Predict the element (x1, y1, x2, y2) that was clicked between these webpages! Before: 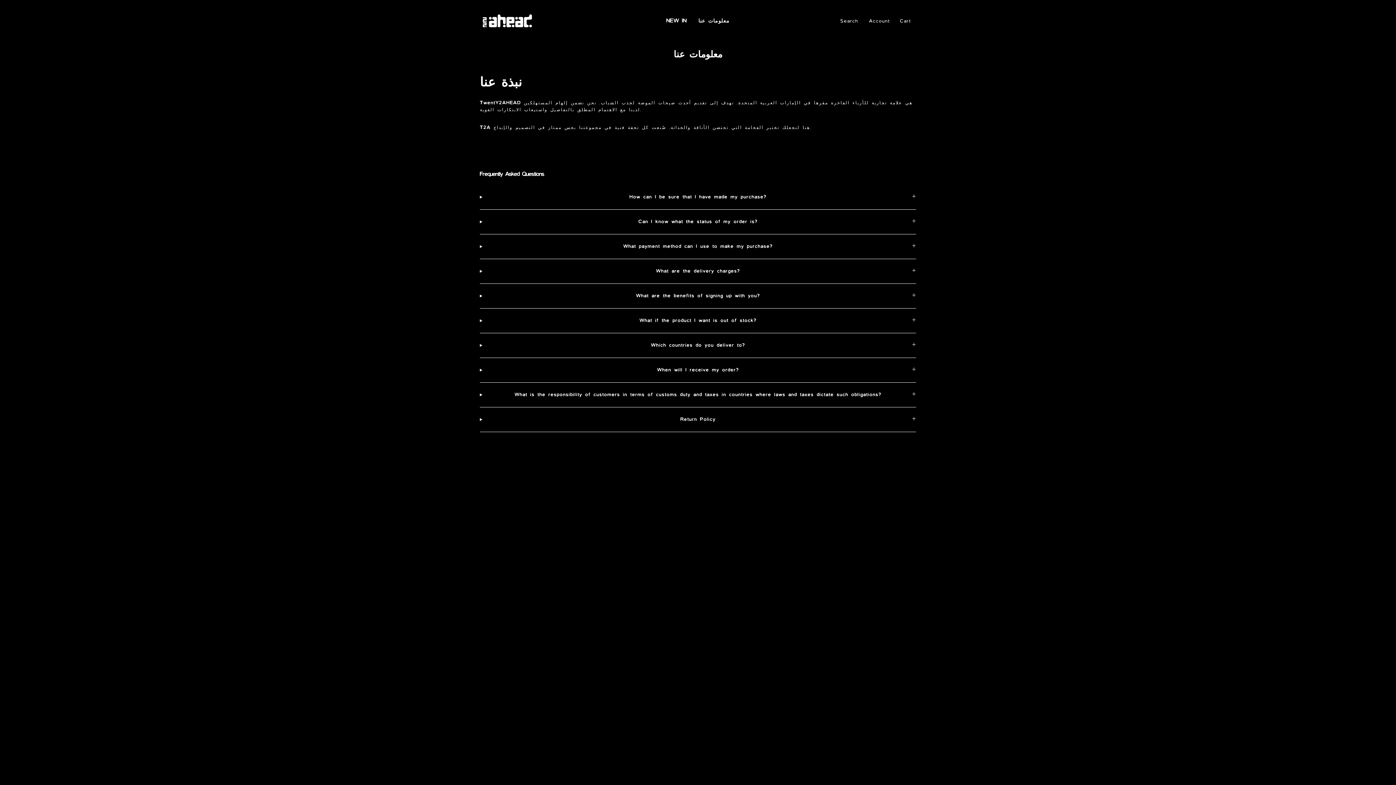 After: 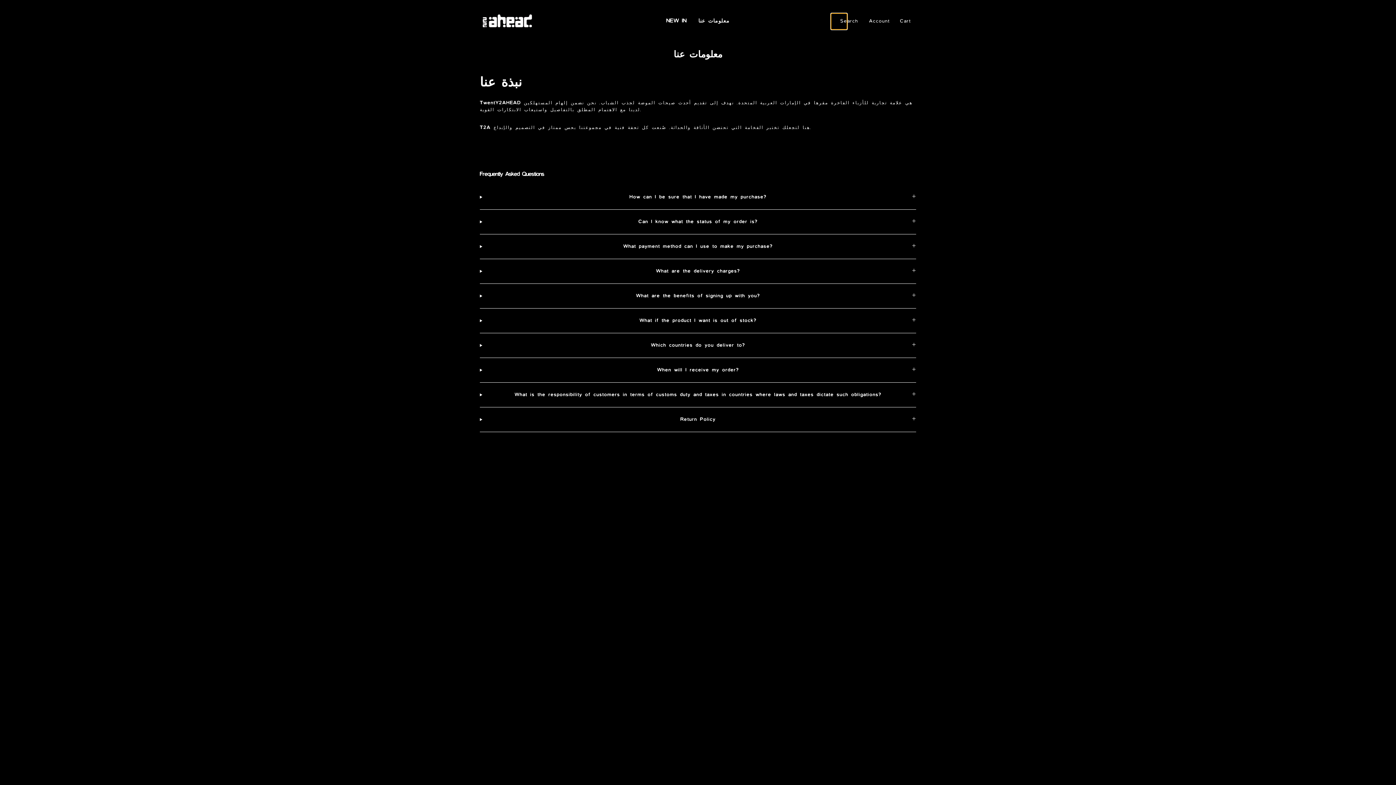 Action: bbox: (831, 13, 847, 29) label: Submit